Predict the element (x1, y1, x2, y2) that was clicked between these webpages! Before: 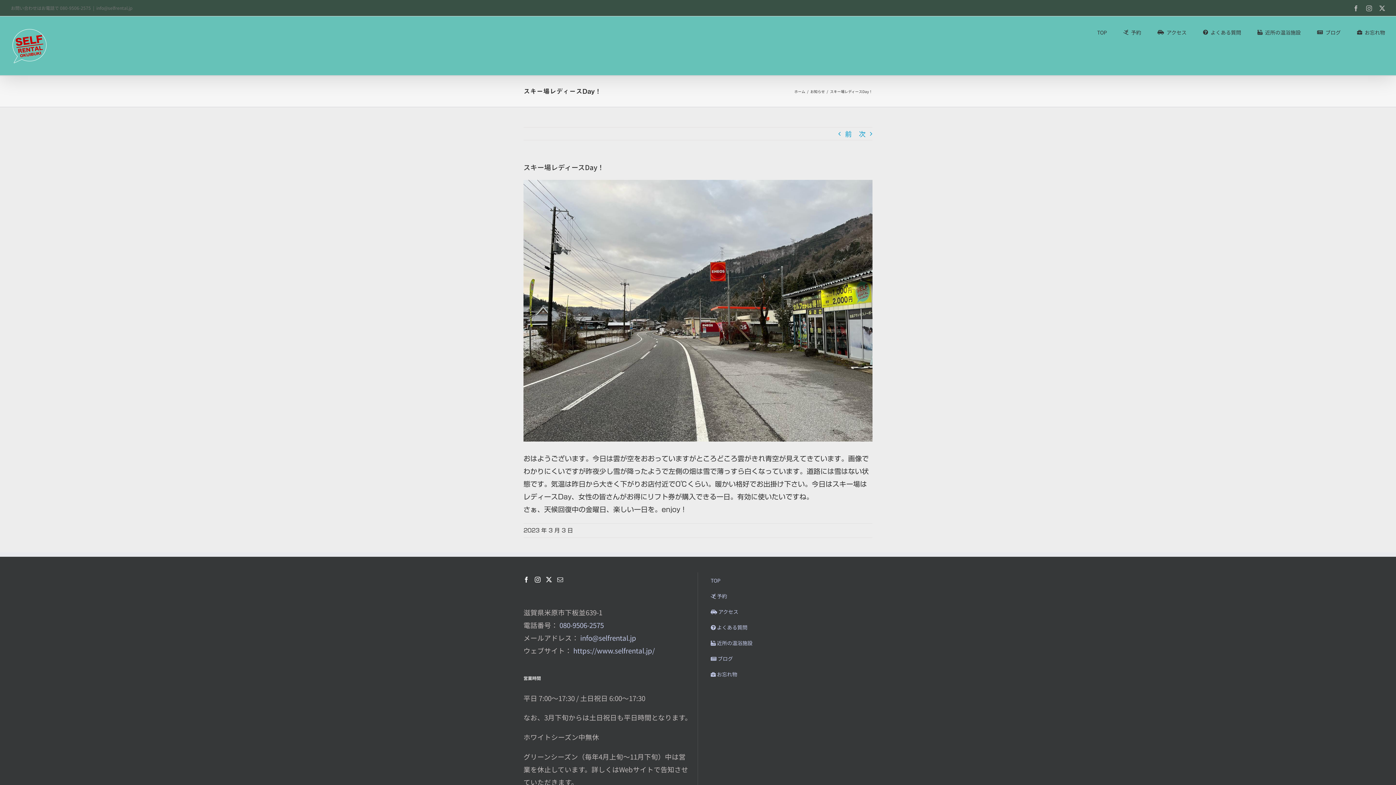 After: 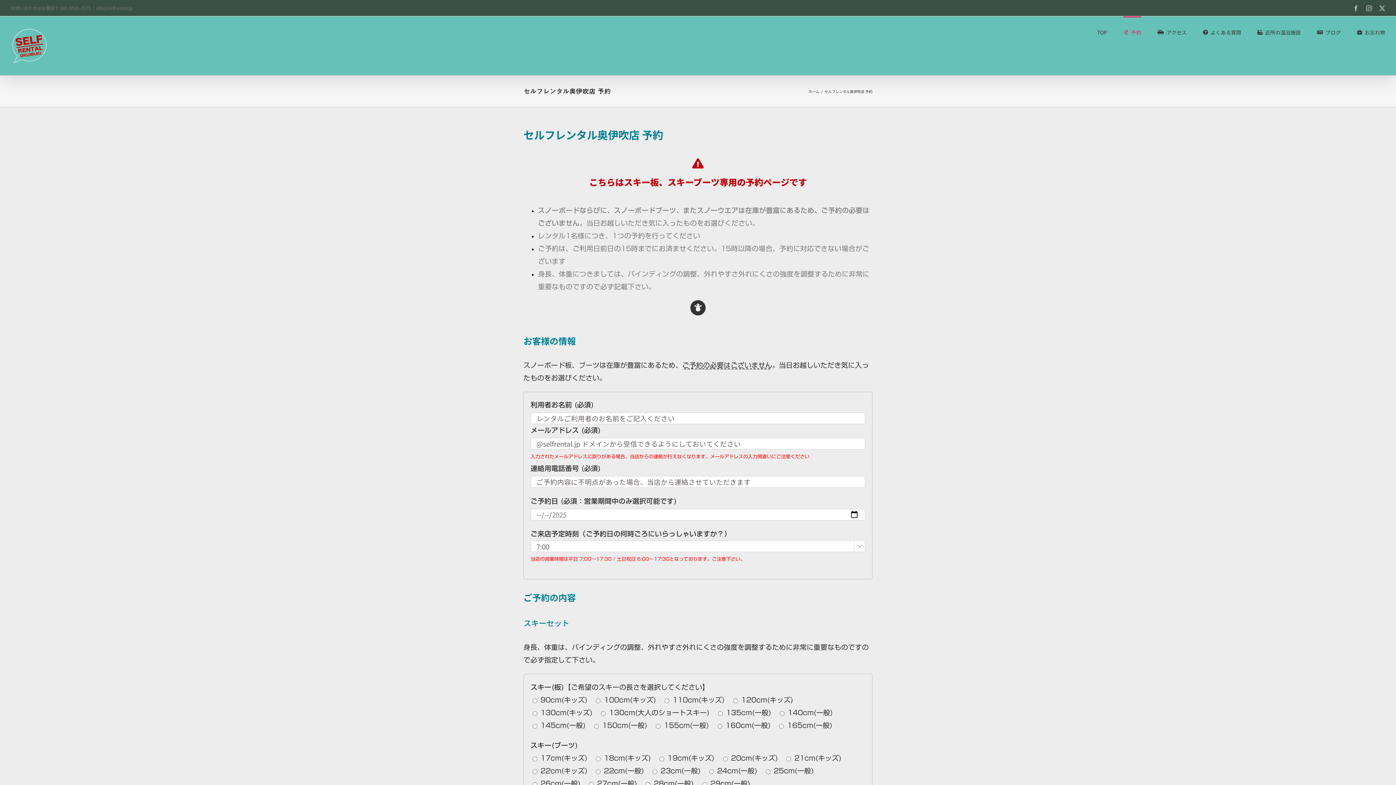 Action: label:  予約 bbox: (703, 588, 872, 604)